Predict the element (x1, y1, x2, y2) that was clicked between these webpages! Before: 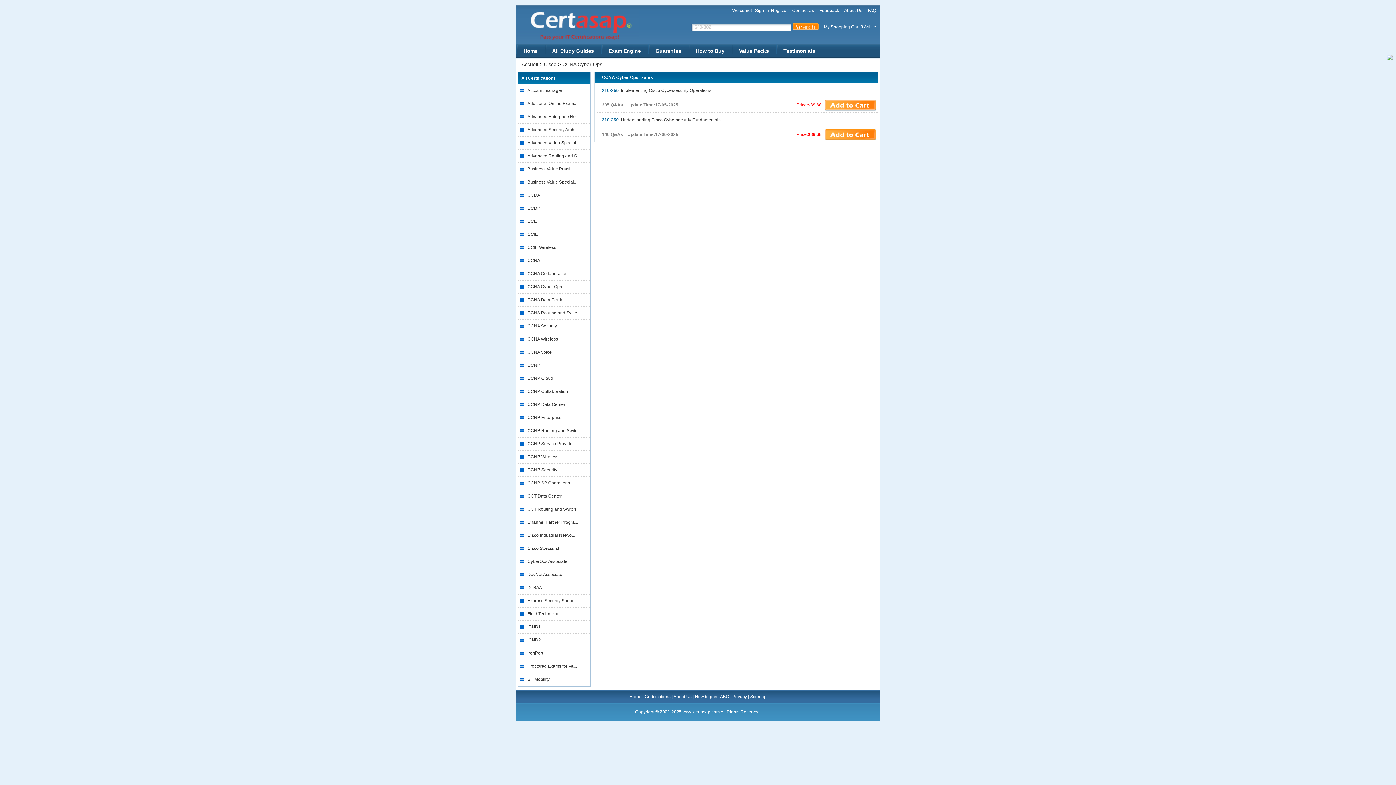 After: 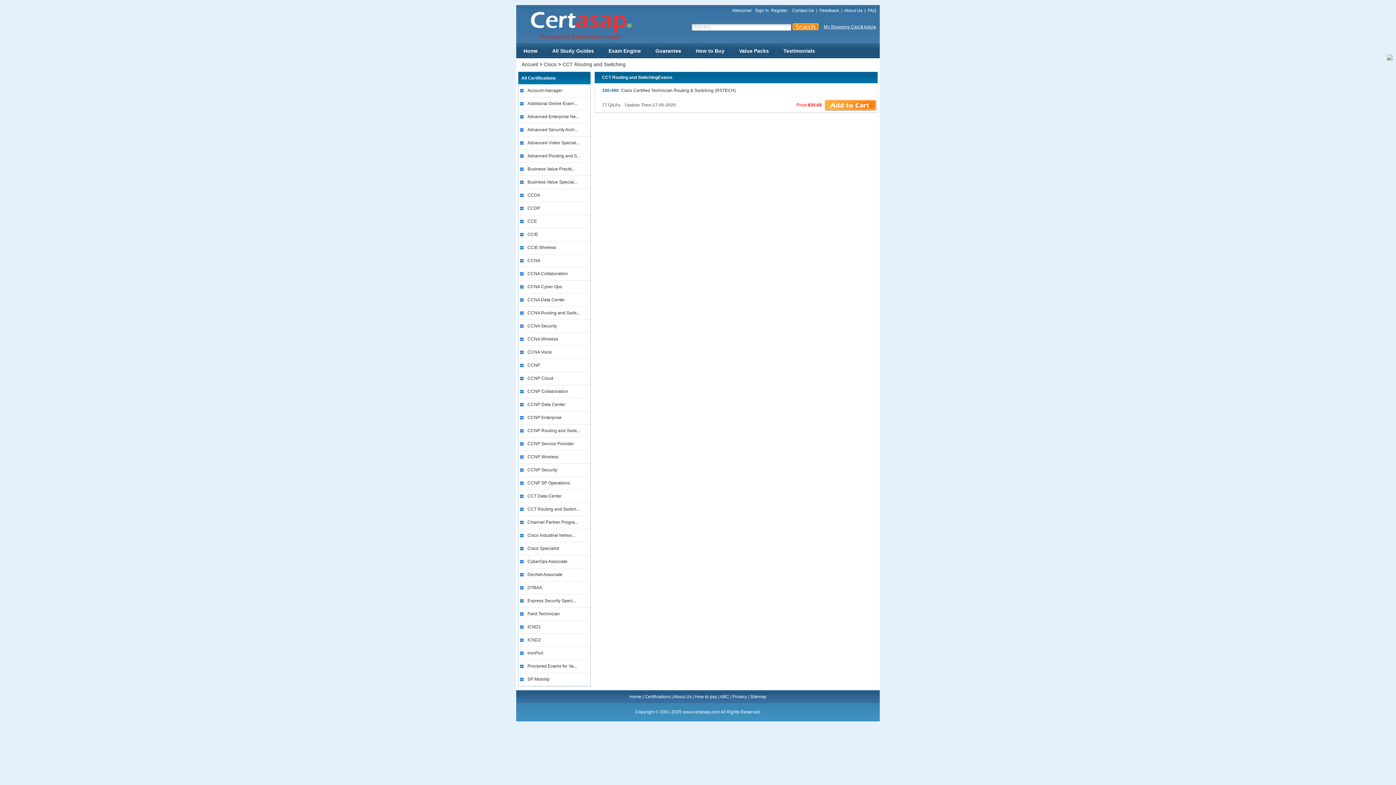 Action: label: CCT Routing and Switch... bbox: (527, 503, 590, 516)